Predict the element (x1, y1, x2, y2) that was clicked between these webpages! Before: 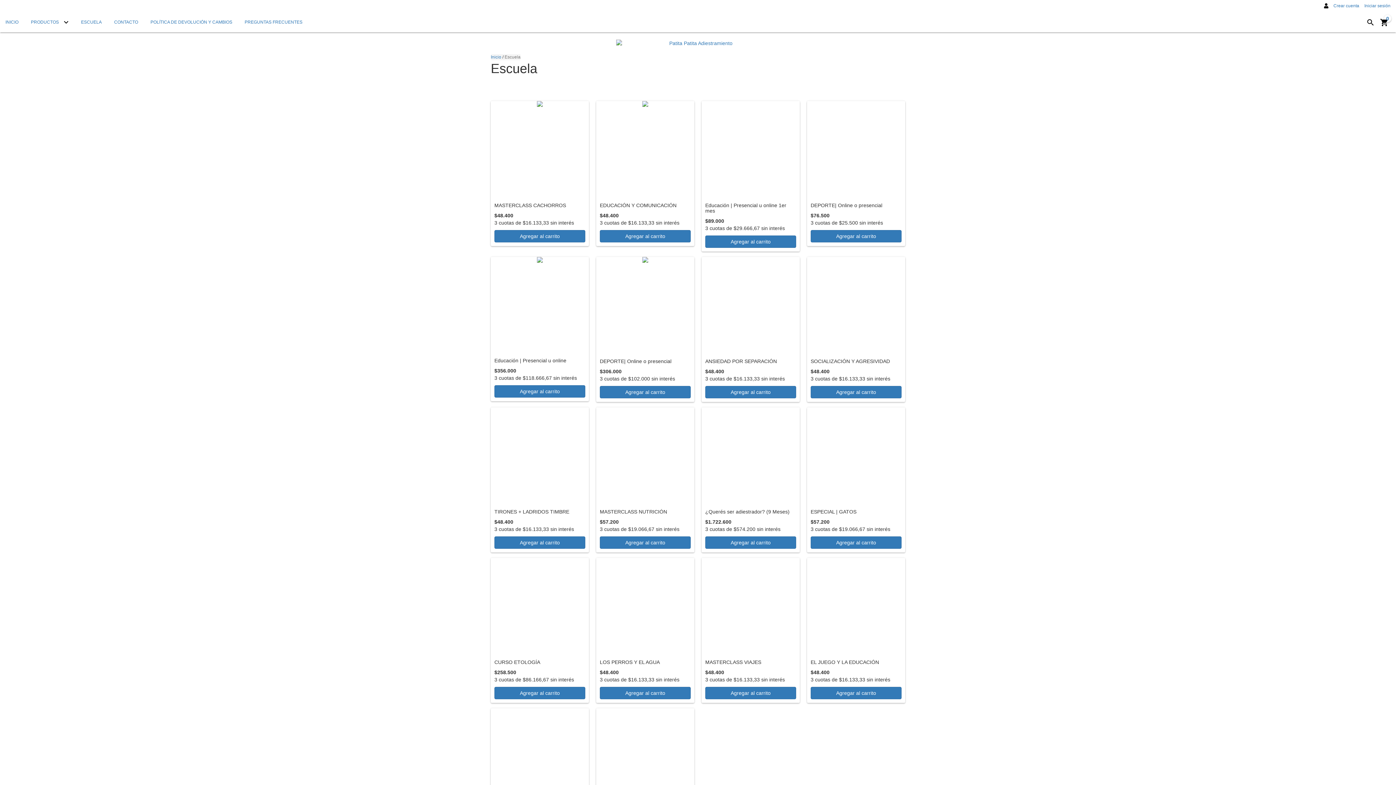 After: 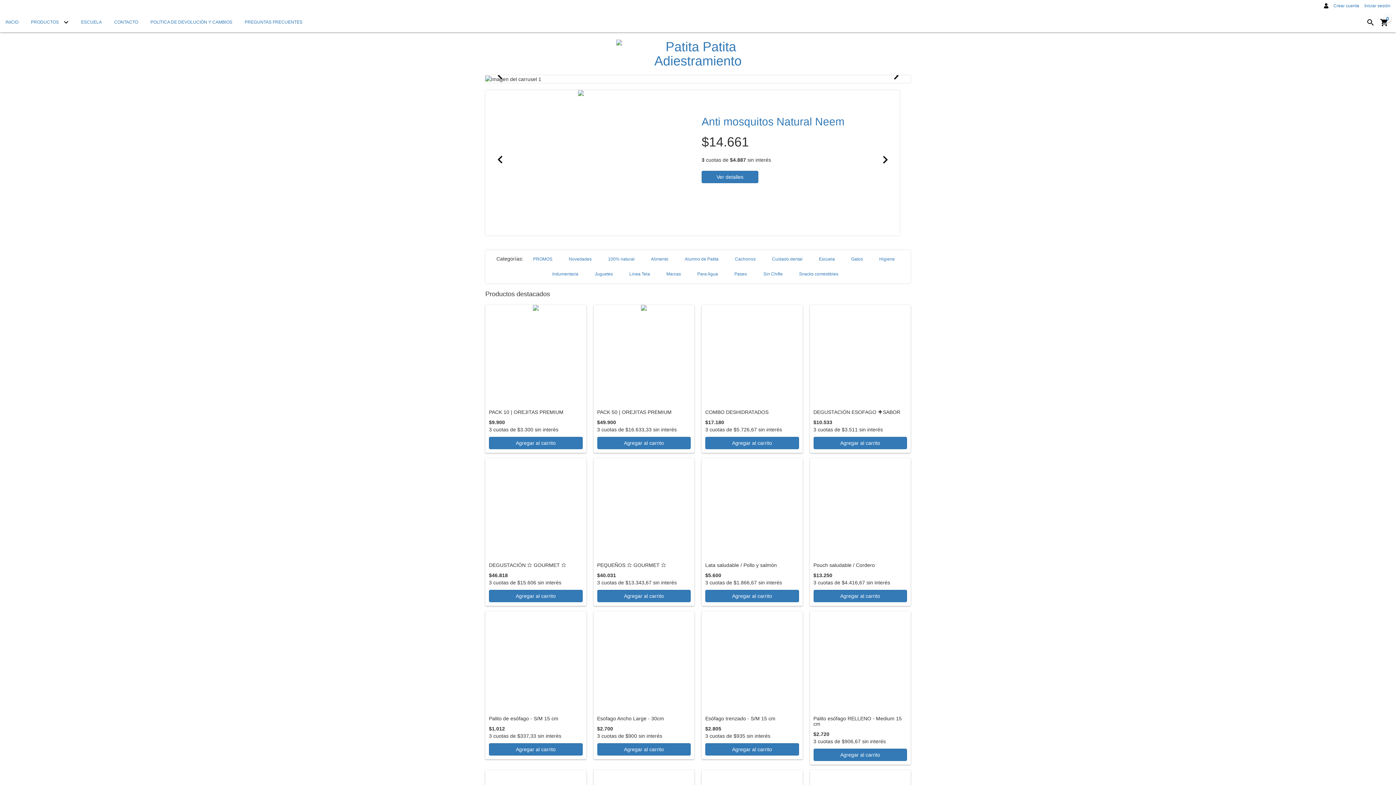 Action: bbox: (490, 54, 501, 59) label: Inicio